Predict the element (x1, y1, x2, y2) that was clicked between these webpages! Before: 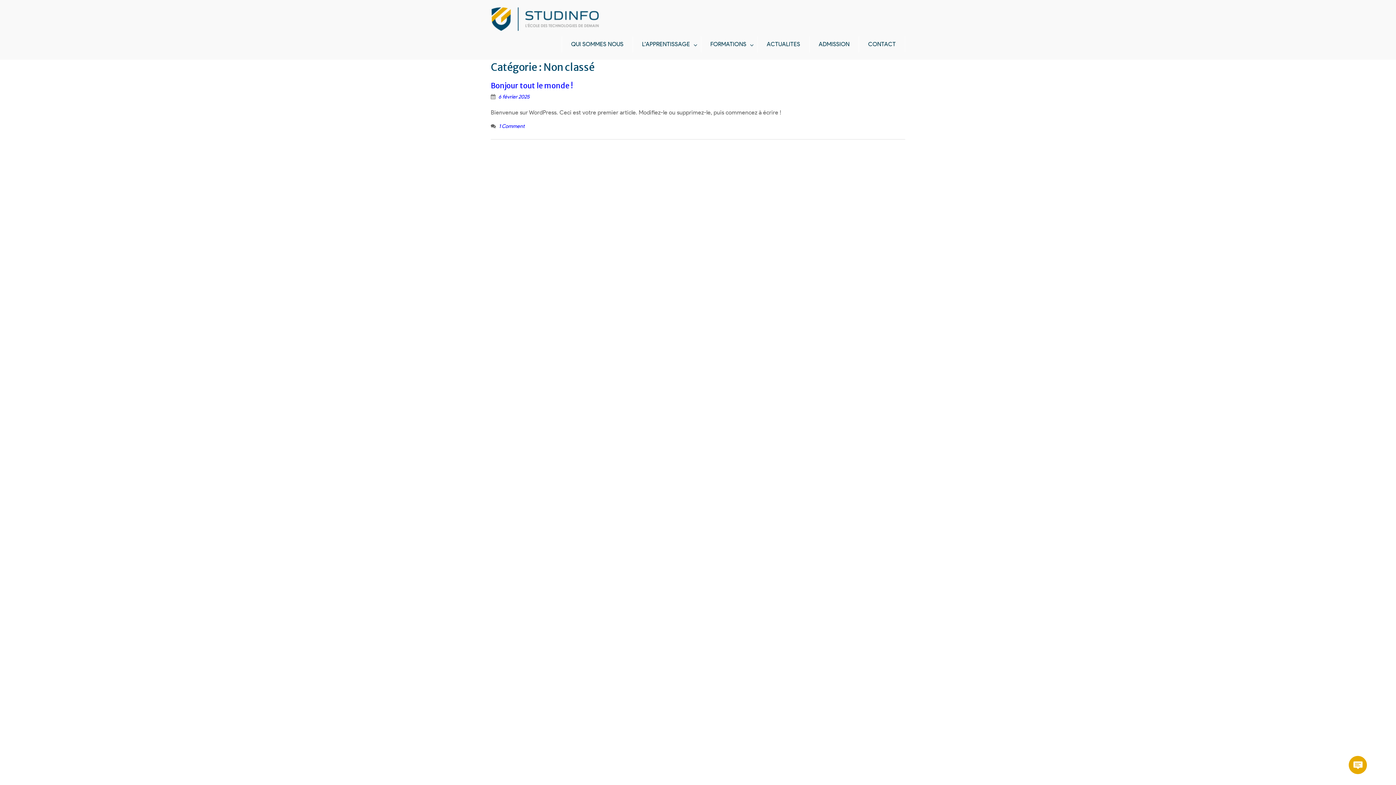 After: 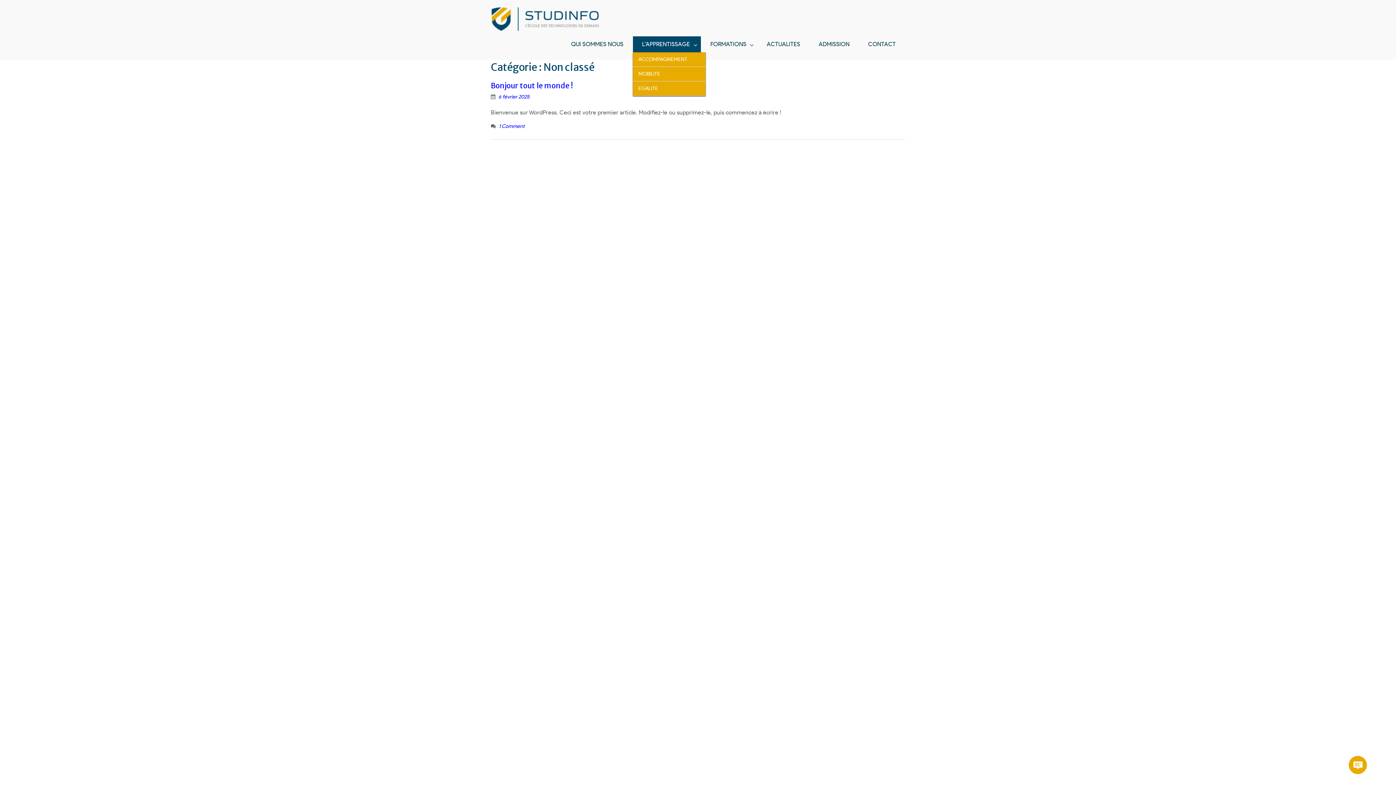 Action: label: L’APPRENTISSAGE bbox: (633, 36, 701, 52)